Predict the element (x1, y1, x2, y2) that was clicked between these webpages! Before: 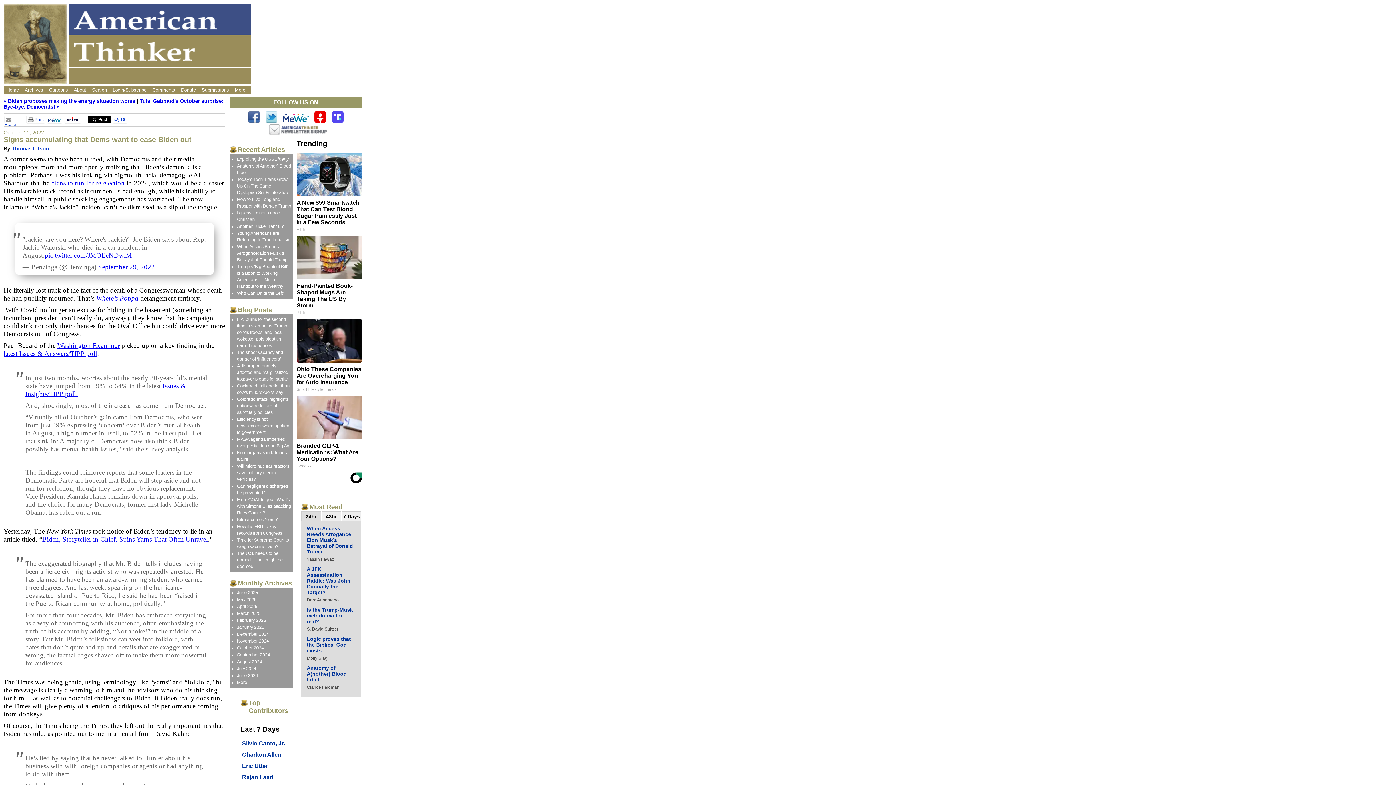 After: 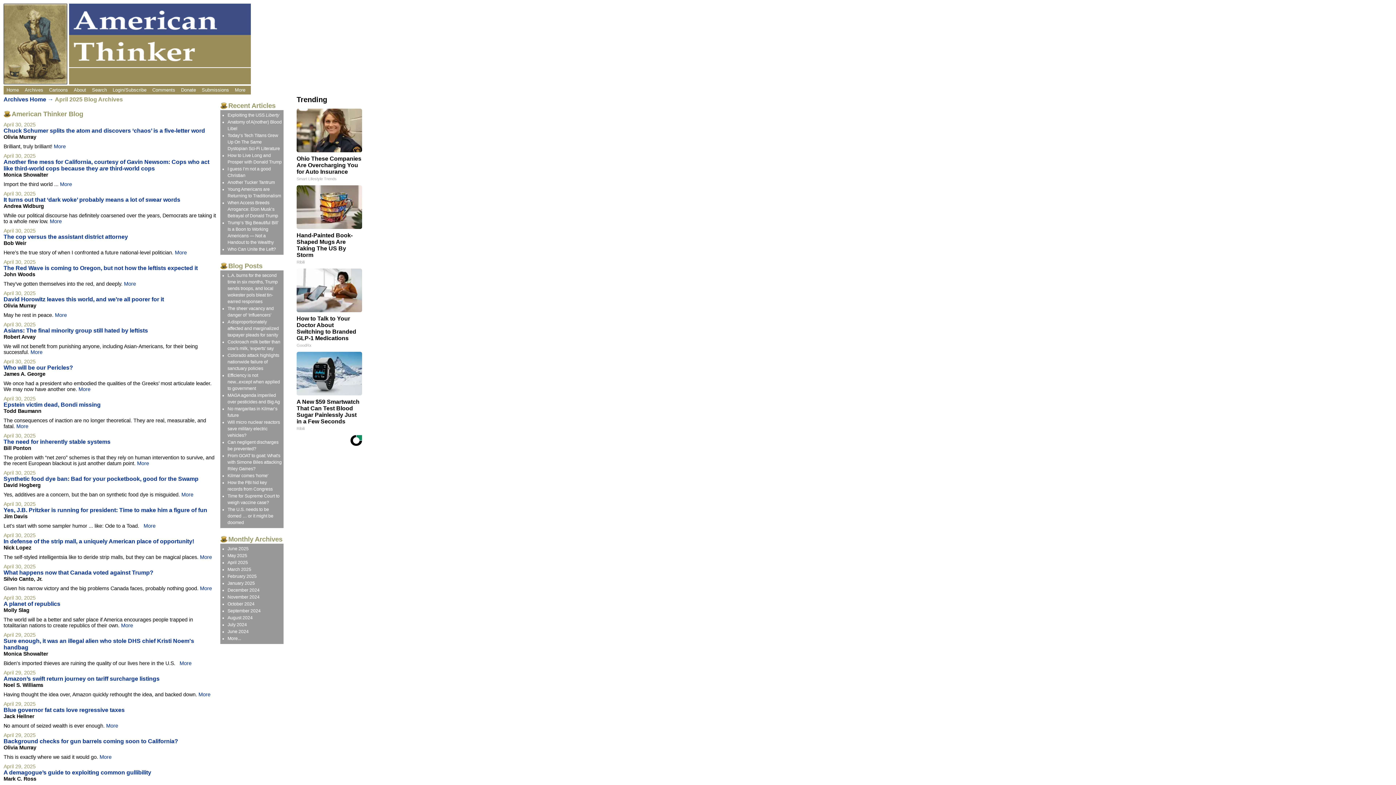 Action: label: April 2025 bbox: (237, 604, 257, 609)